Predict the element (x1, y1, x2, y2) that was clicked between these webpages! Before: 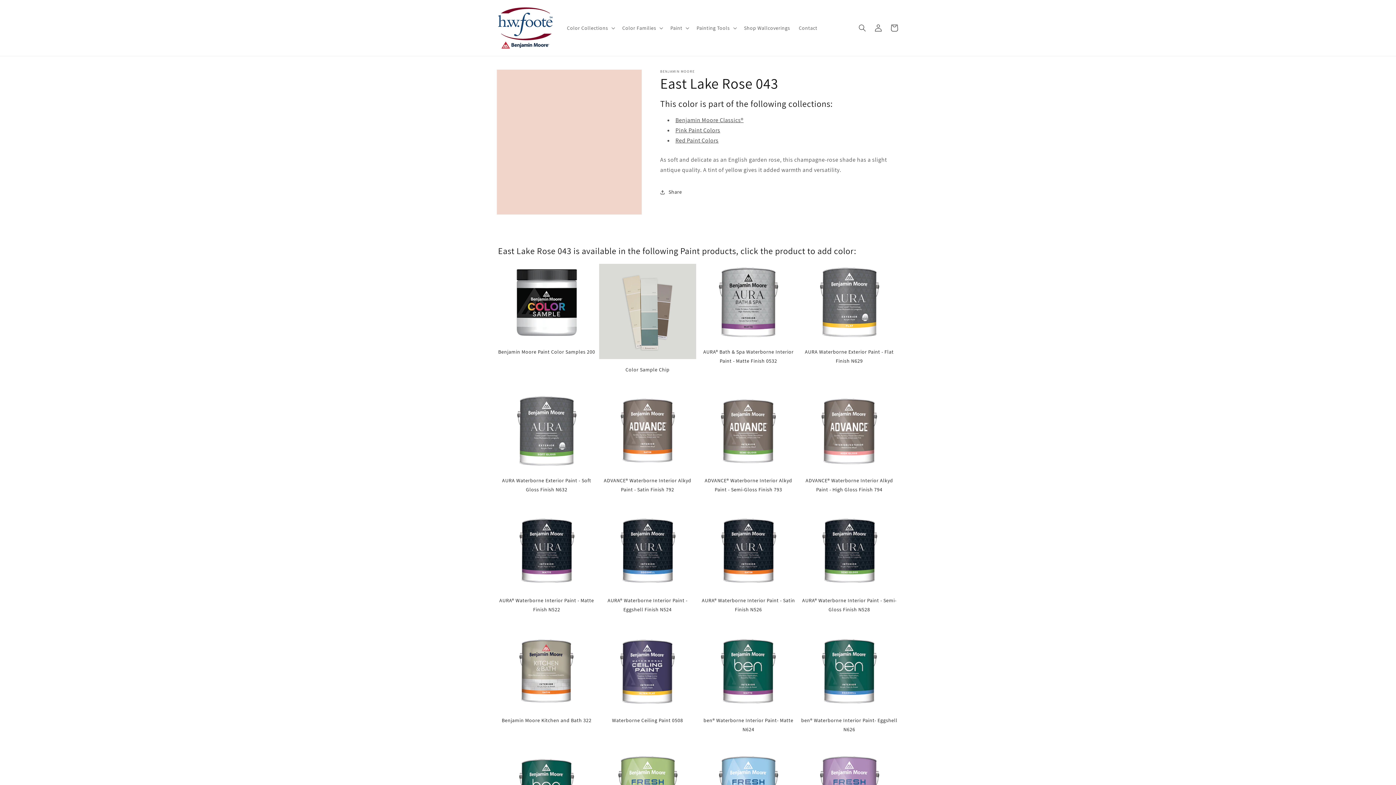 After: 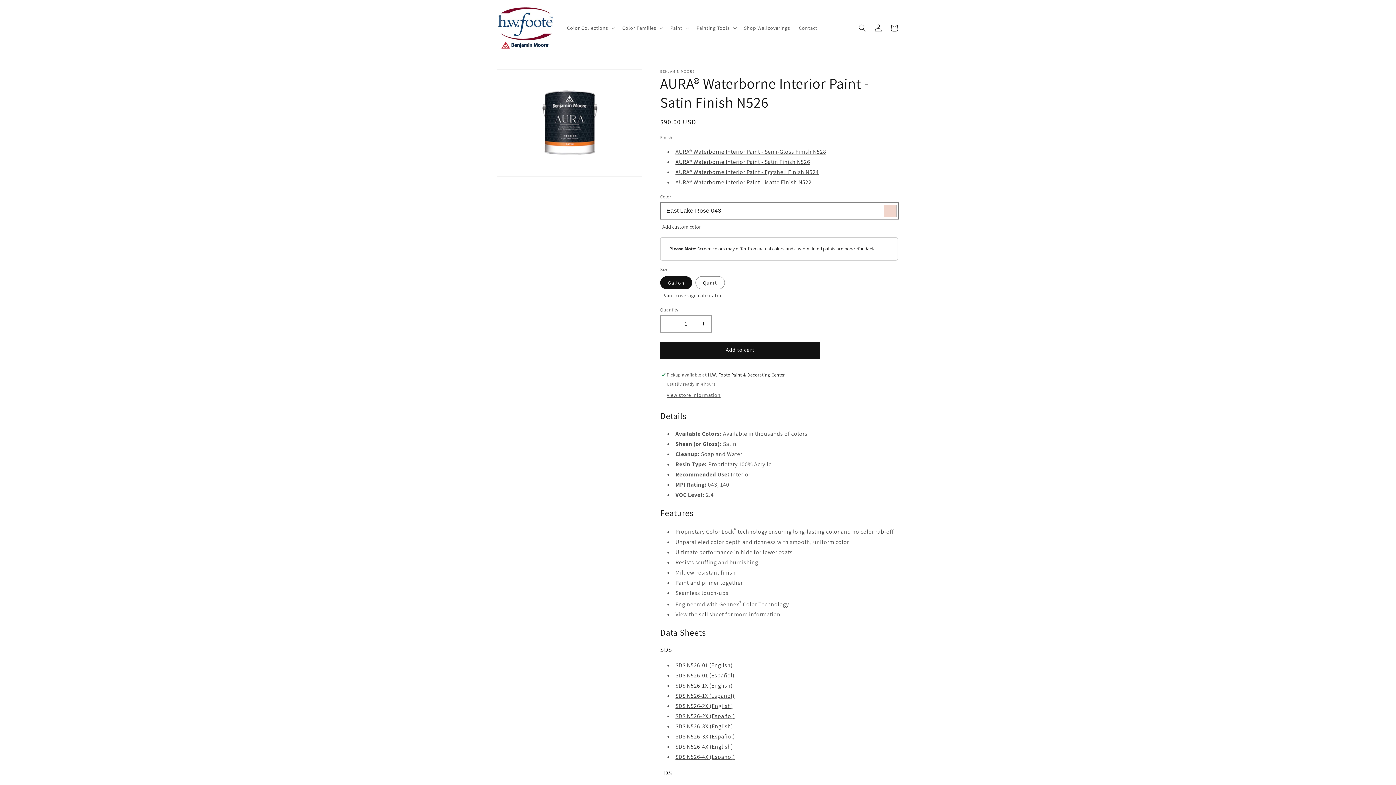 Action: label: AURA® Waterborne Interior Paint - Satin Finish N526 bbox: (700, 512, 797, 614)